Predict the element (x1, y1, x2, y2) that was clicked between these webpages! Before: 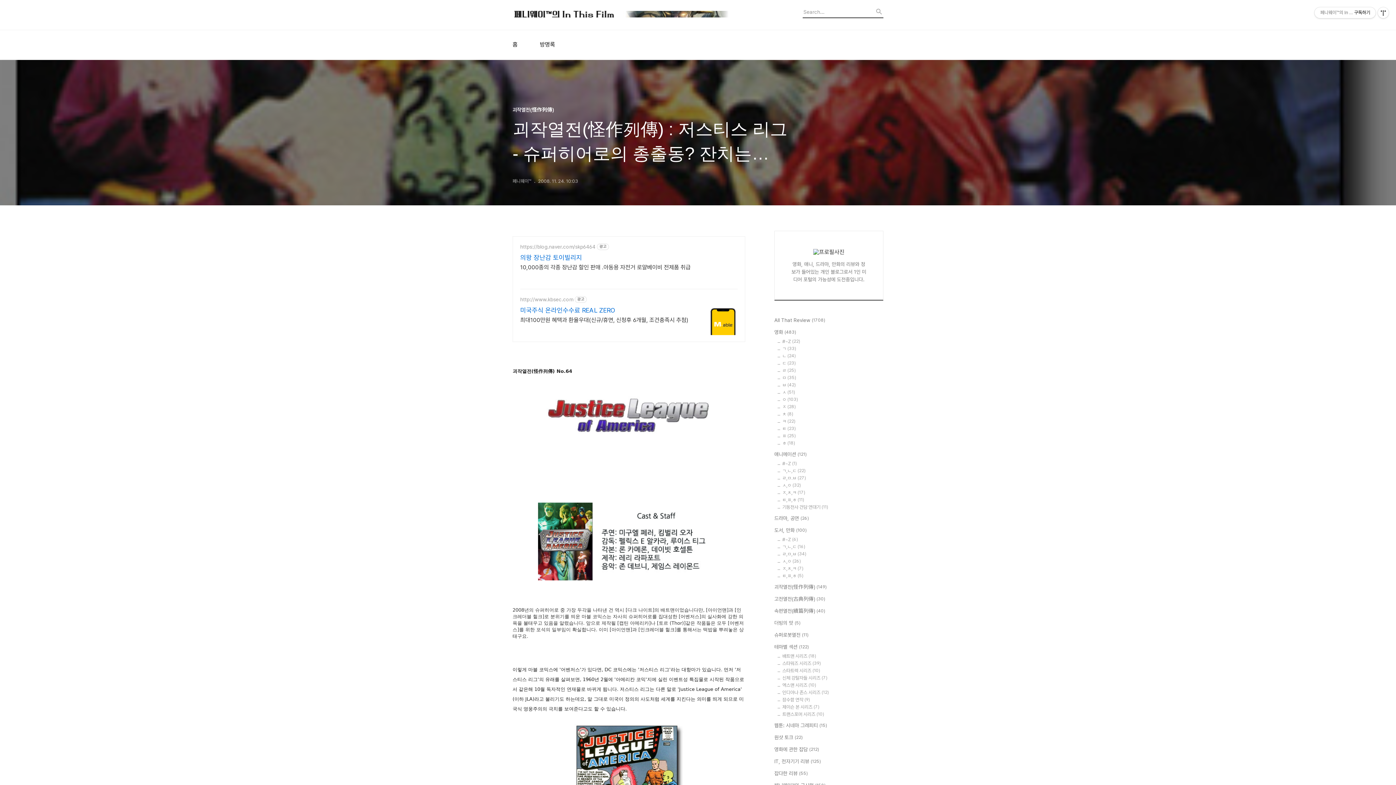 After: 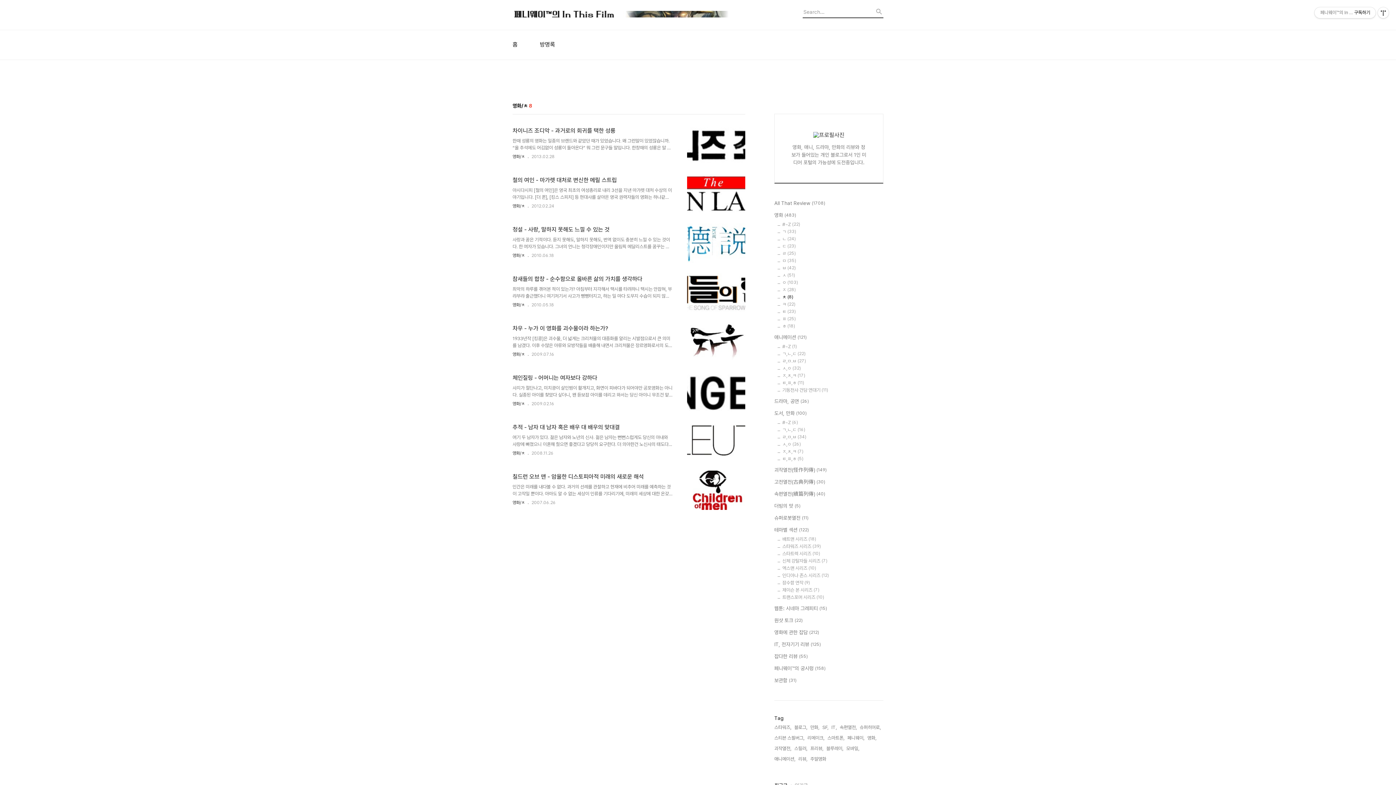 Action: label: ㅊ (8) bbox: (782, 411, 883, 417)